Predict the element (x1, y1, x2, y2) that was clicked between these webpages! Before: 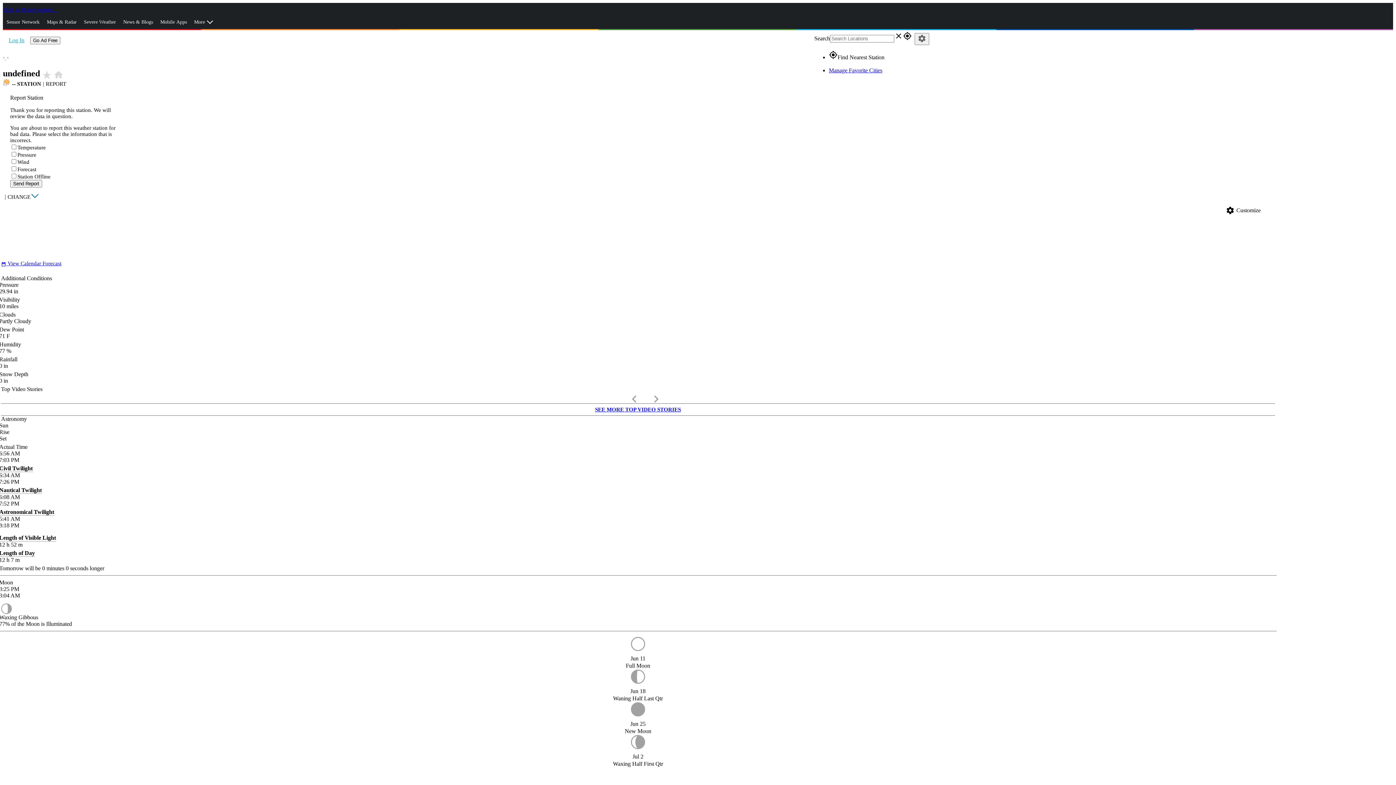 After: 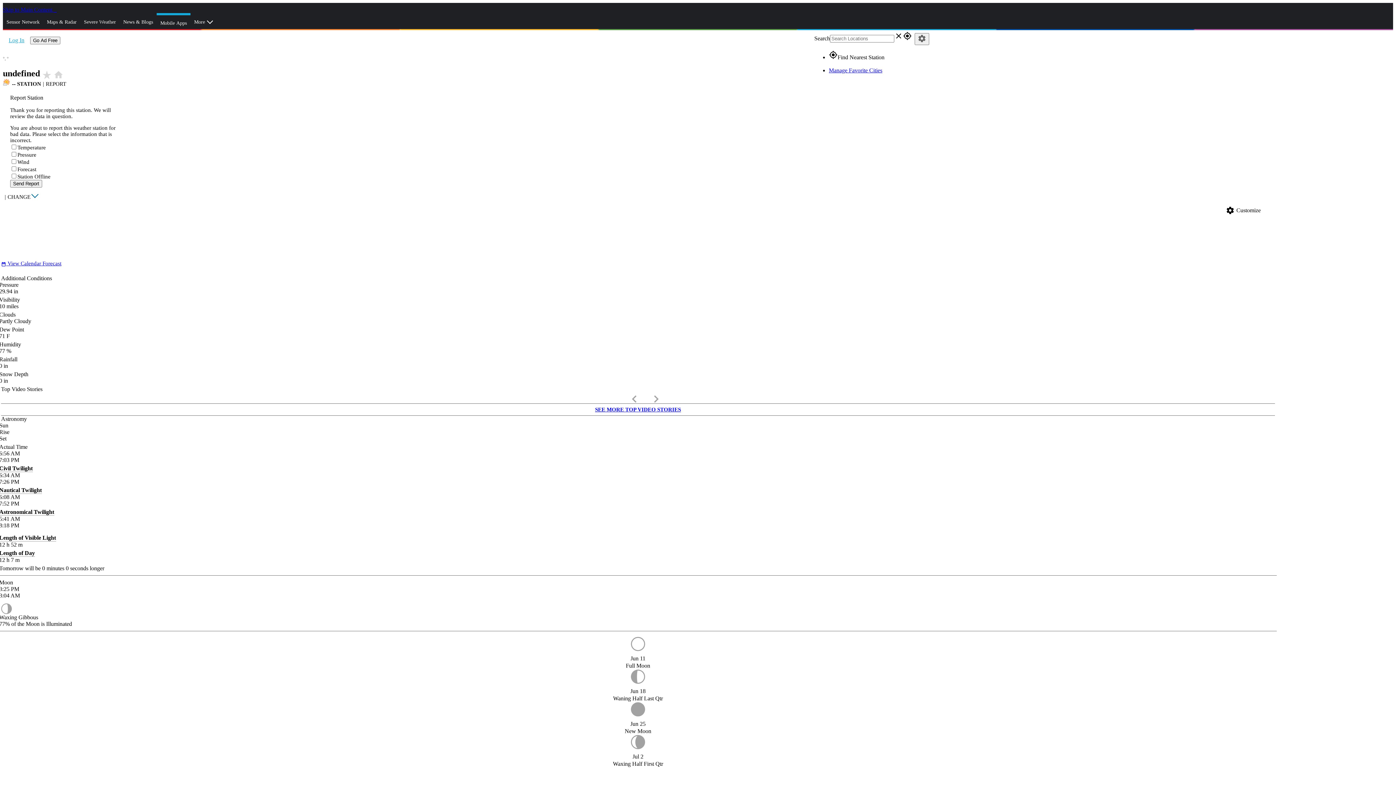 Action: label: Mobile Apps bbox: (156, 13, 190, 31)